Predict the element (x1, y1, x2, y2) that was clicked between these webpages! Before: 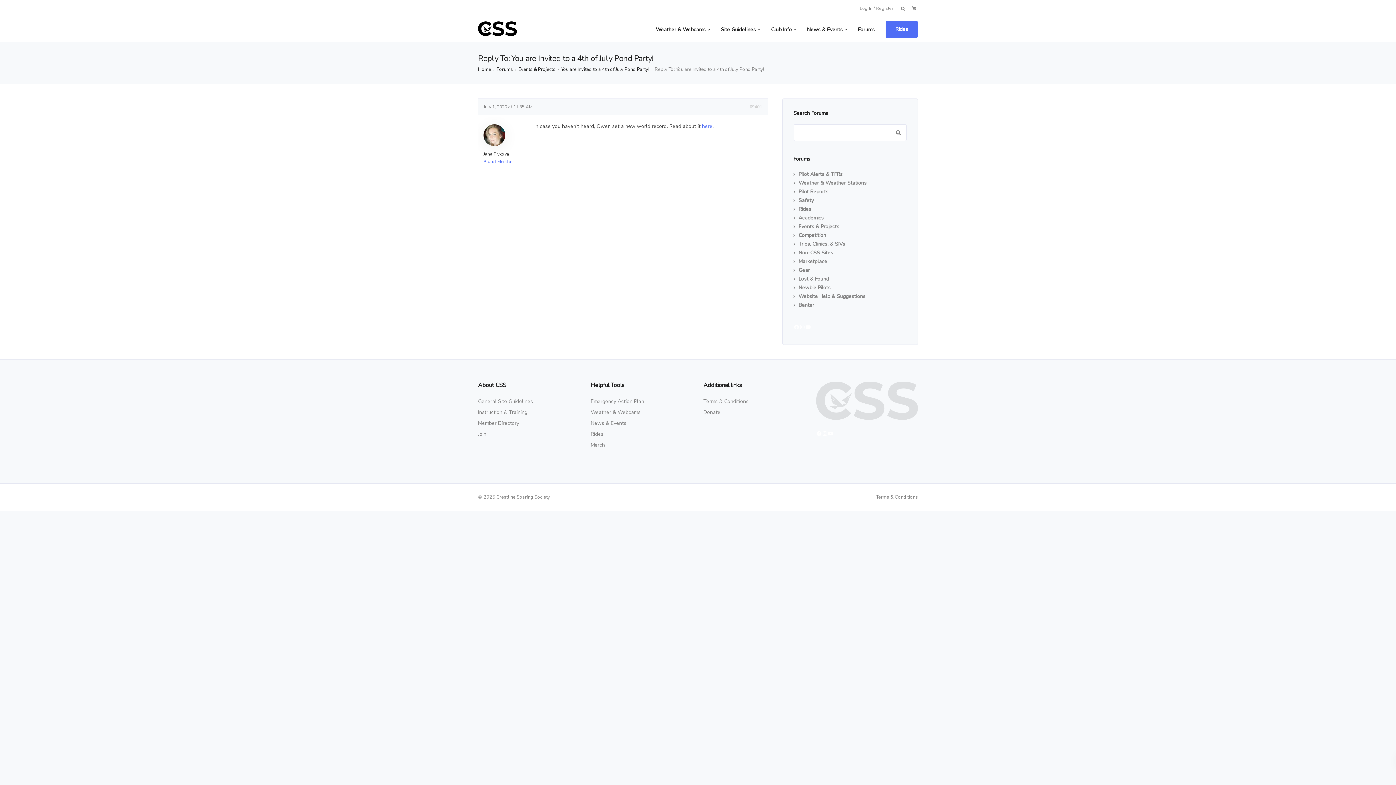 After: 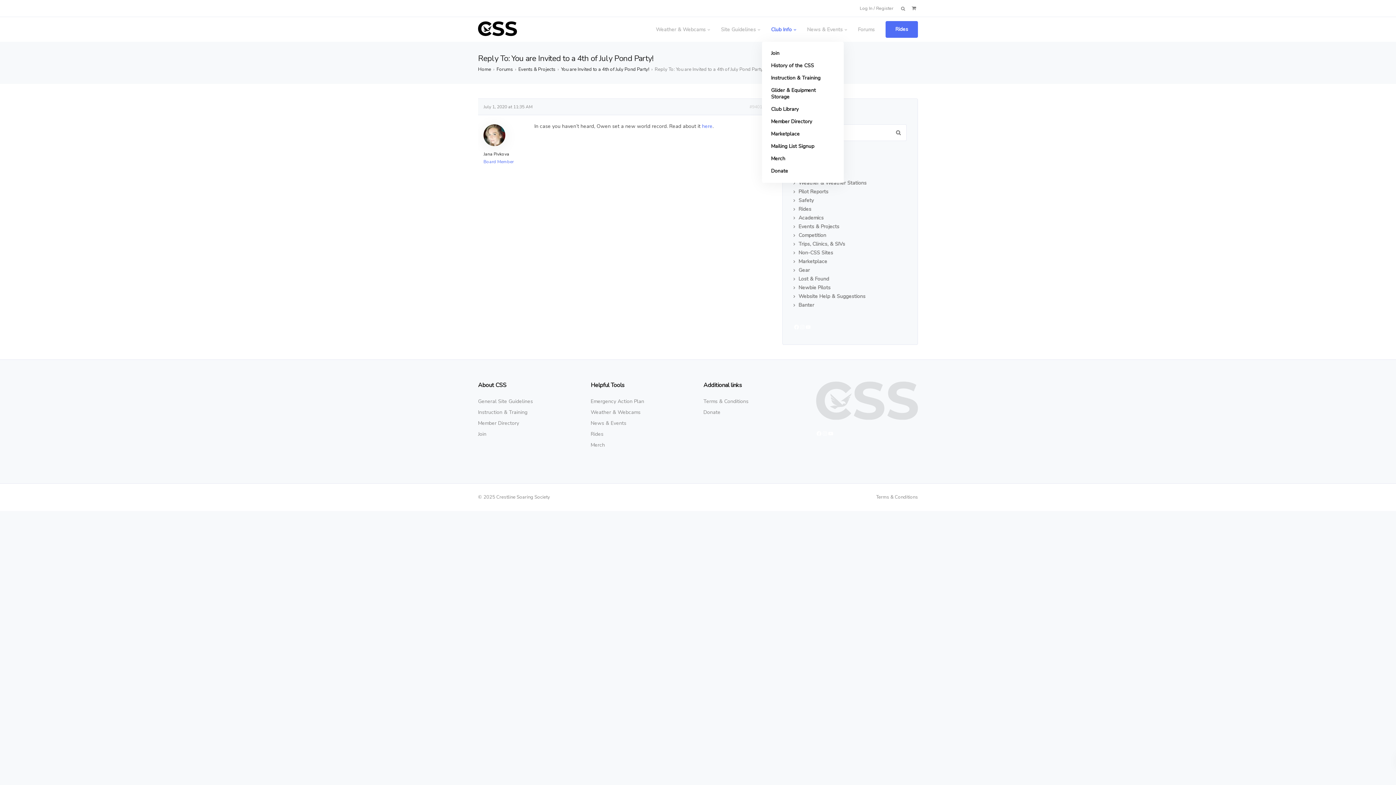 Action: bbox: (765, 17, 801, 41) label: Club Info